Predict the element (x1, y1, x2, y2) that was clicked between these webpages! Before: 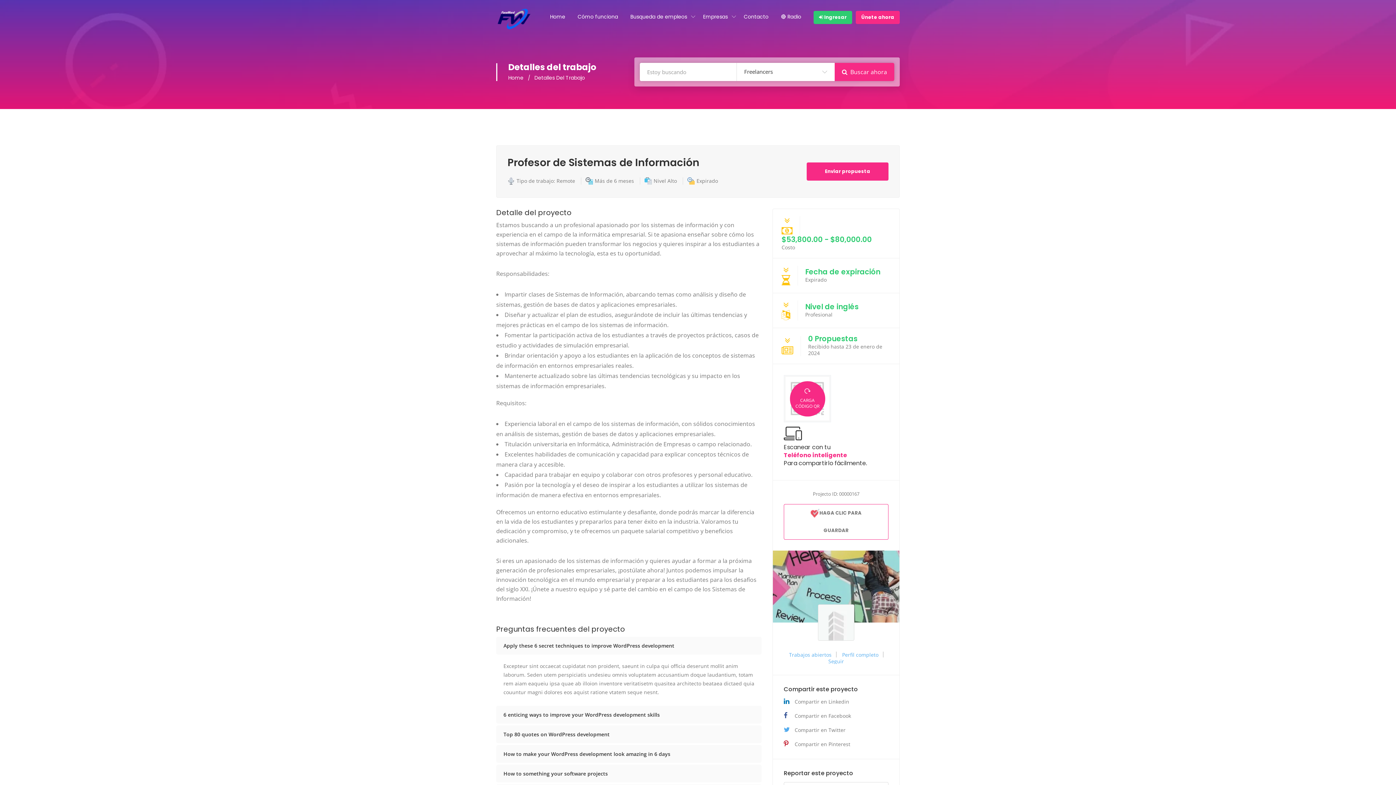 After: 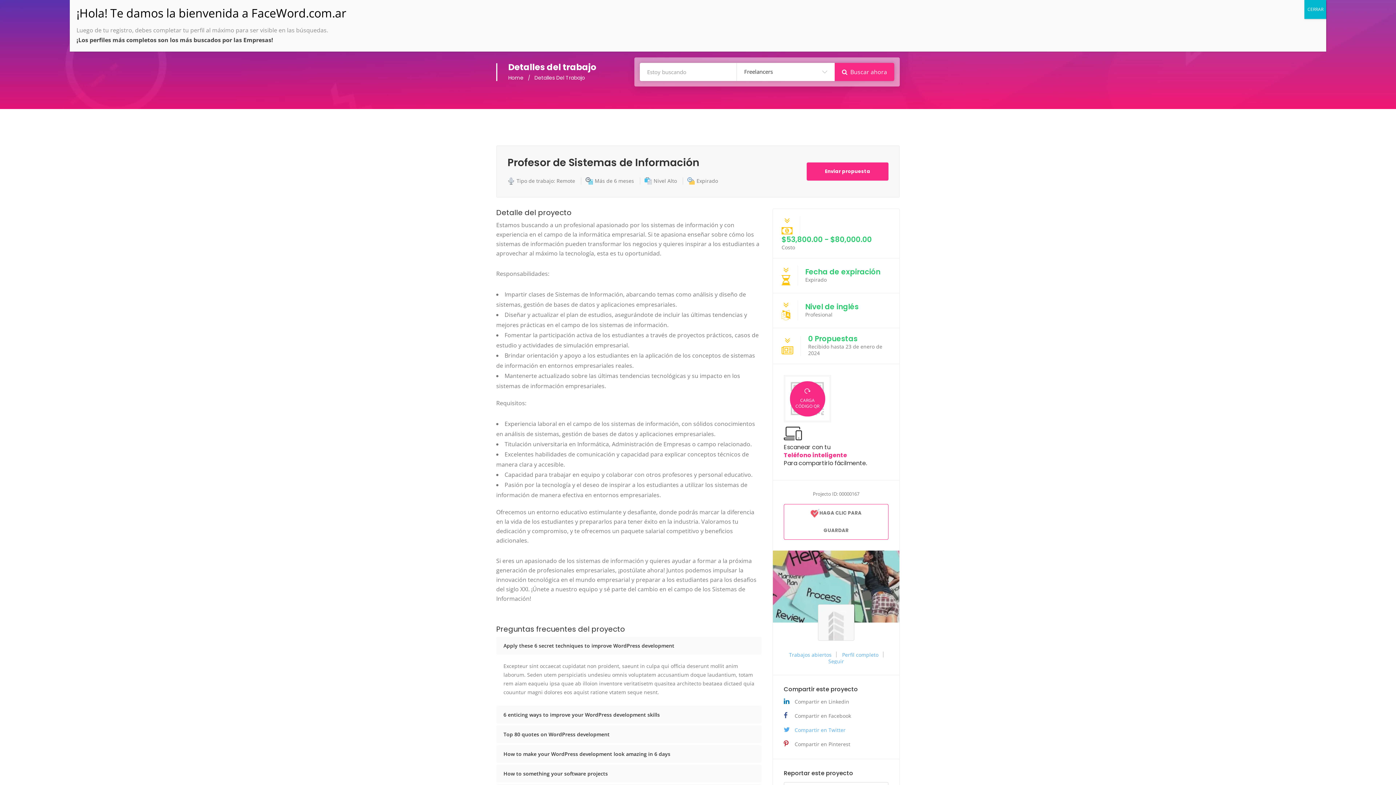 Action: label: Compartir en Twitter bbox: (784, 726, 888, 734)